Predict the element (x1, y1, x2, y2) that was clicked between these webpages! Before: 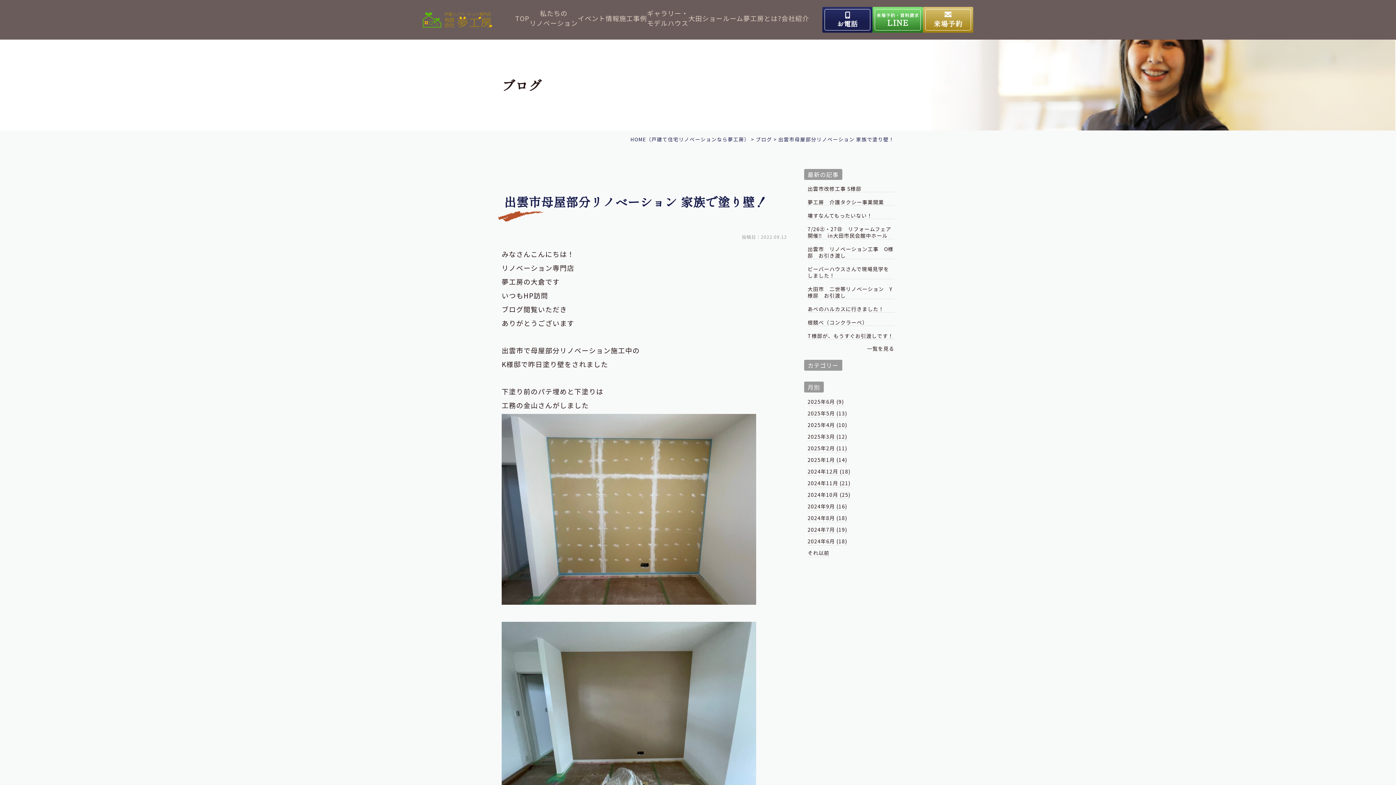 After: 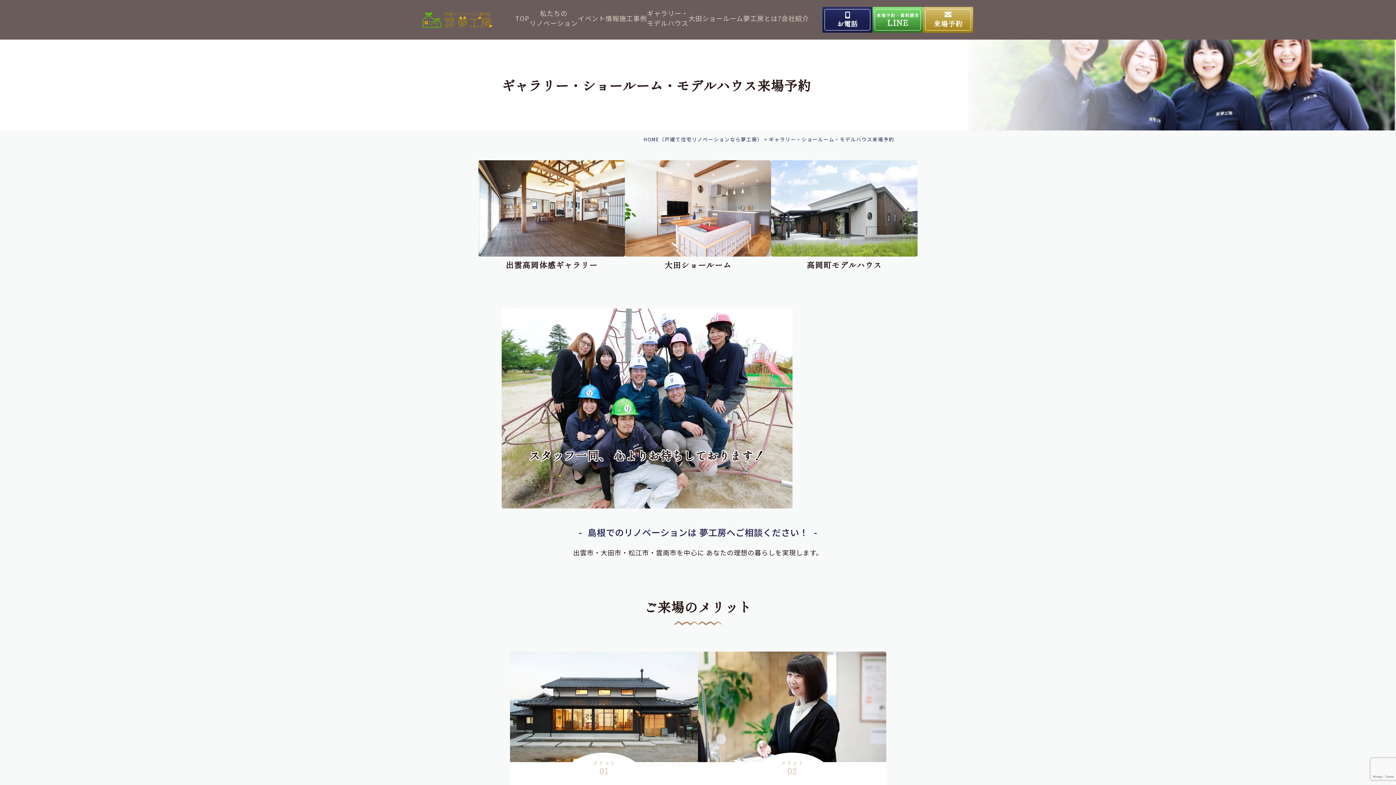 Action: bbox: (923, 7, 973, 32) label: 来場予約